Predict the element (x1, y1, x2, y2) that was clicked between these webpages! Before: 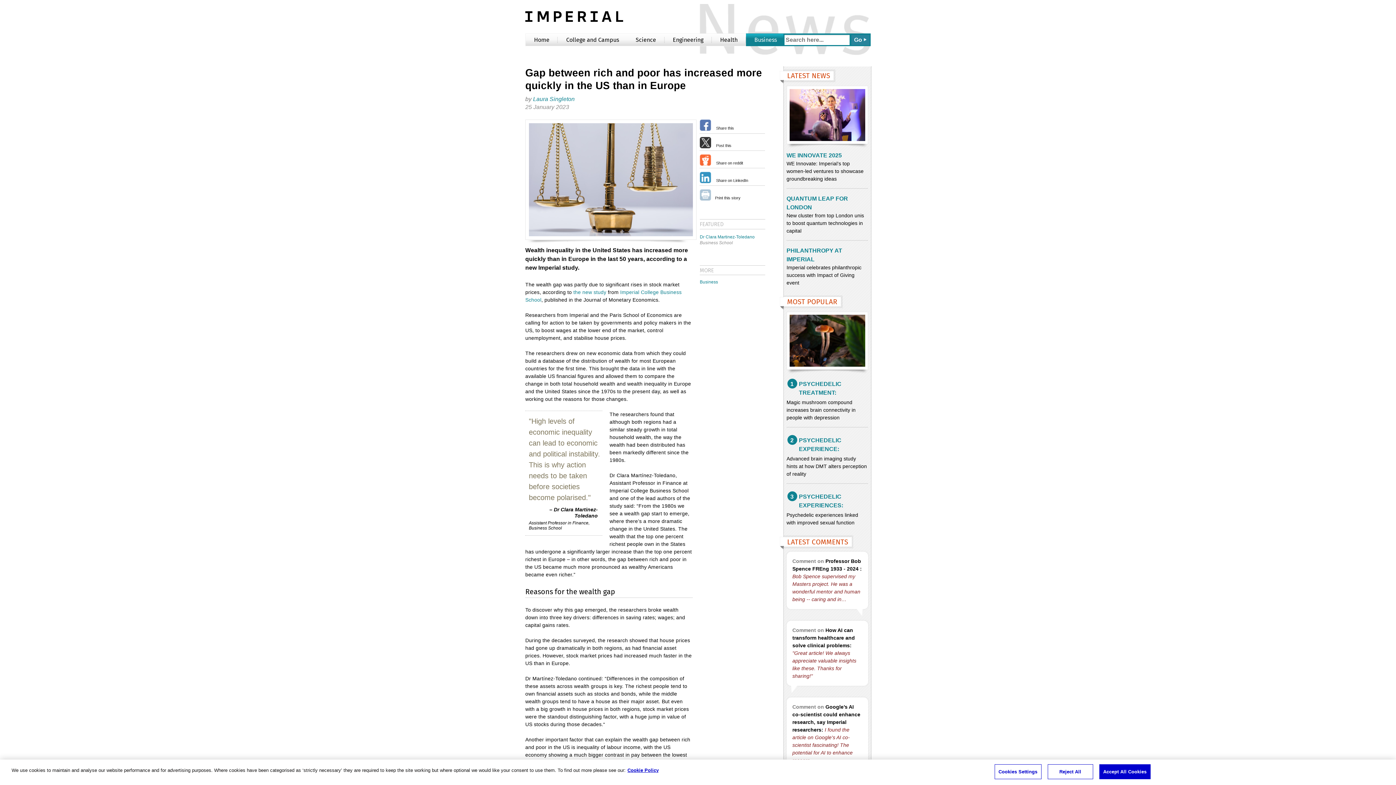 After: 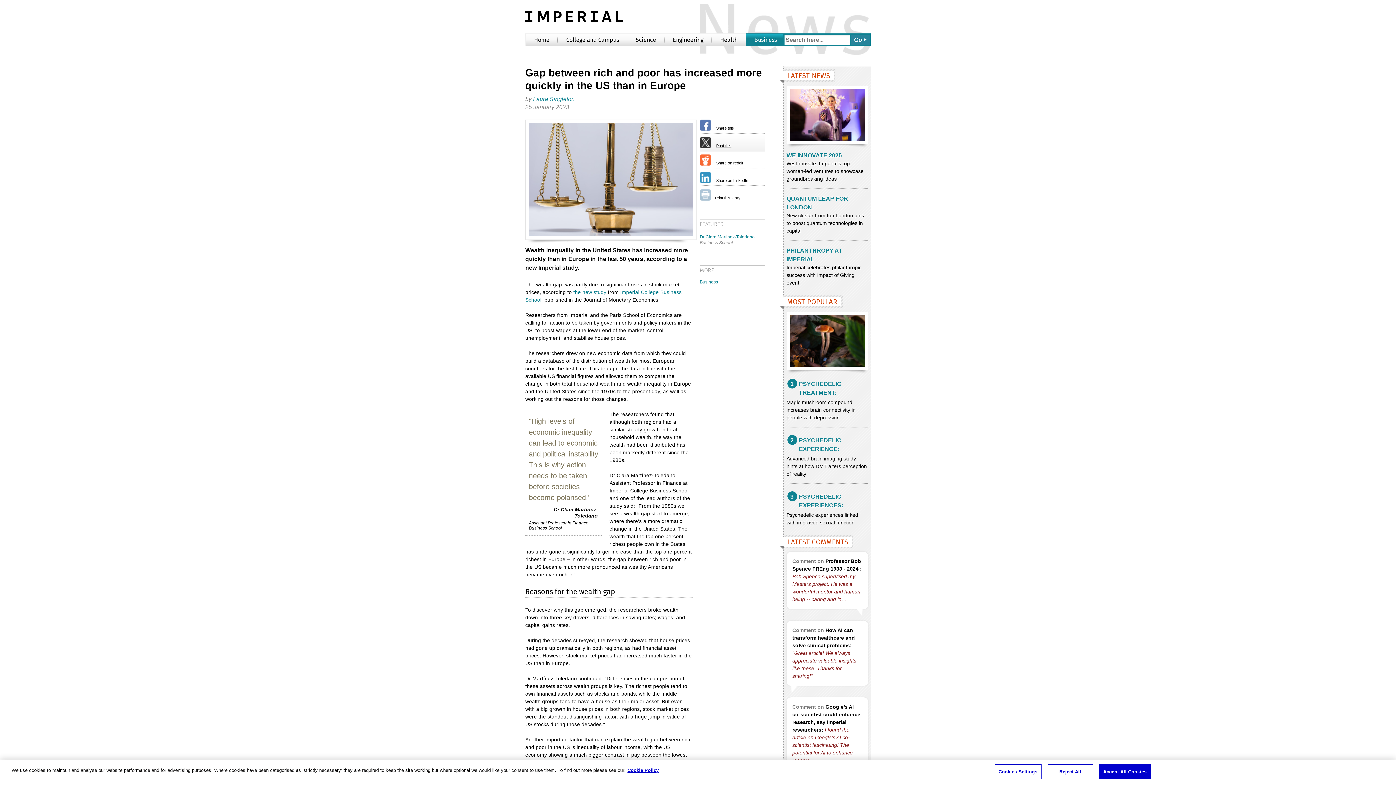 Action: label: Post this bbox: (716, 143, 731, 147)